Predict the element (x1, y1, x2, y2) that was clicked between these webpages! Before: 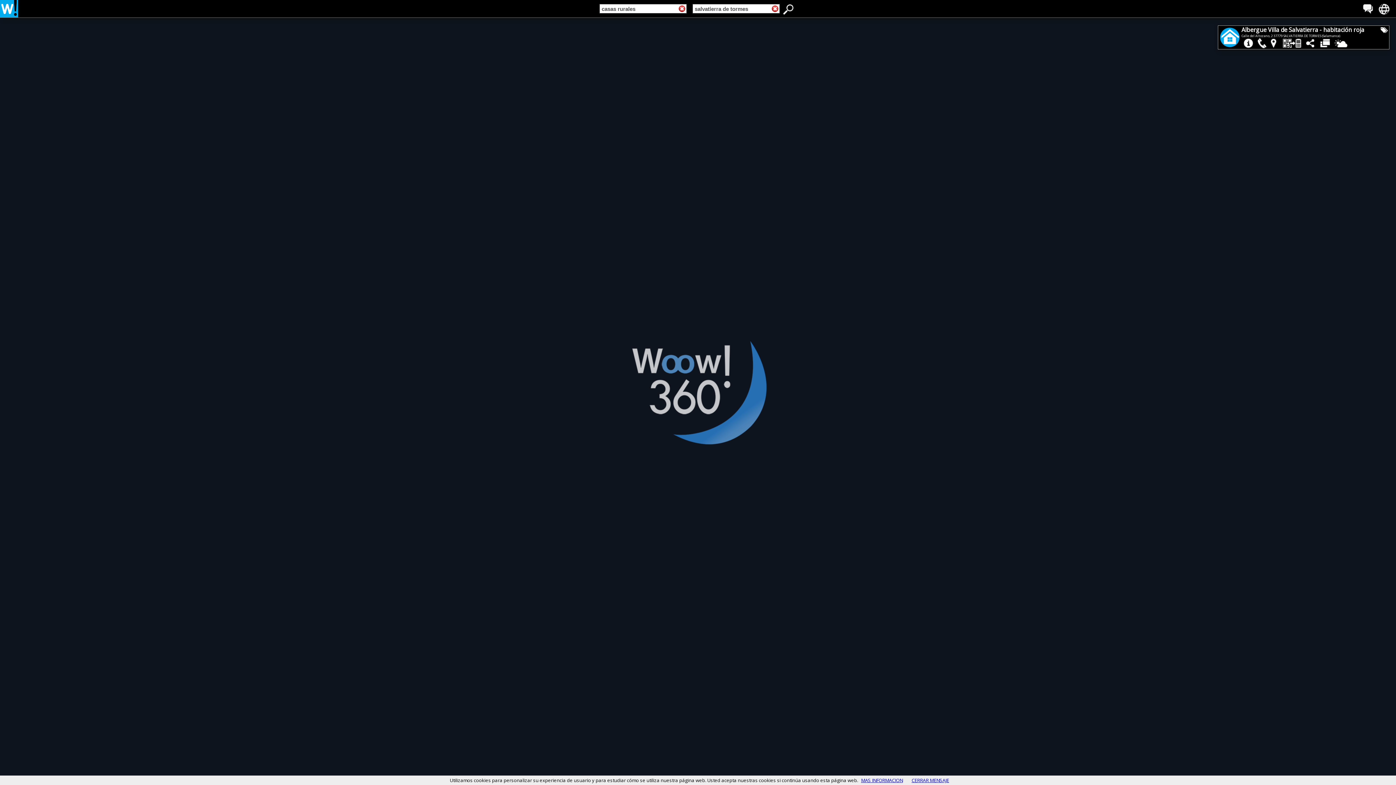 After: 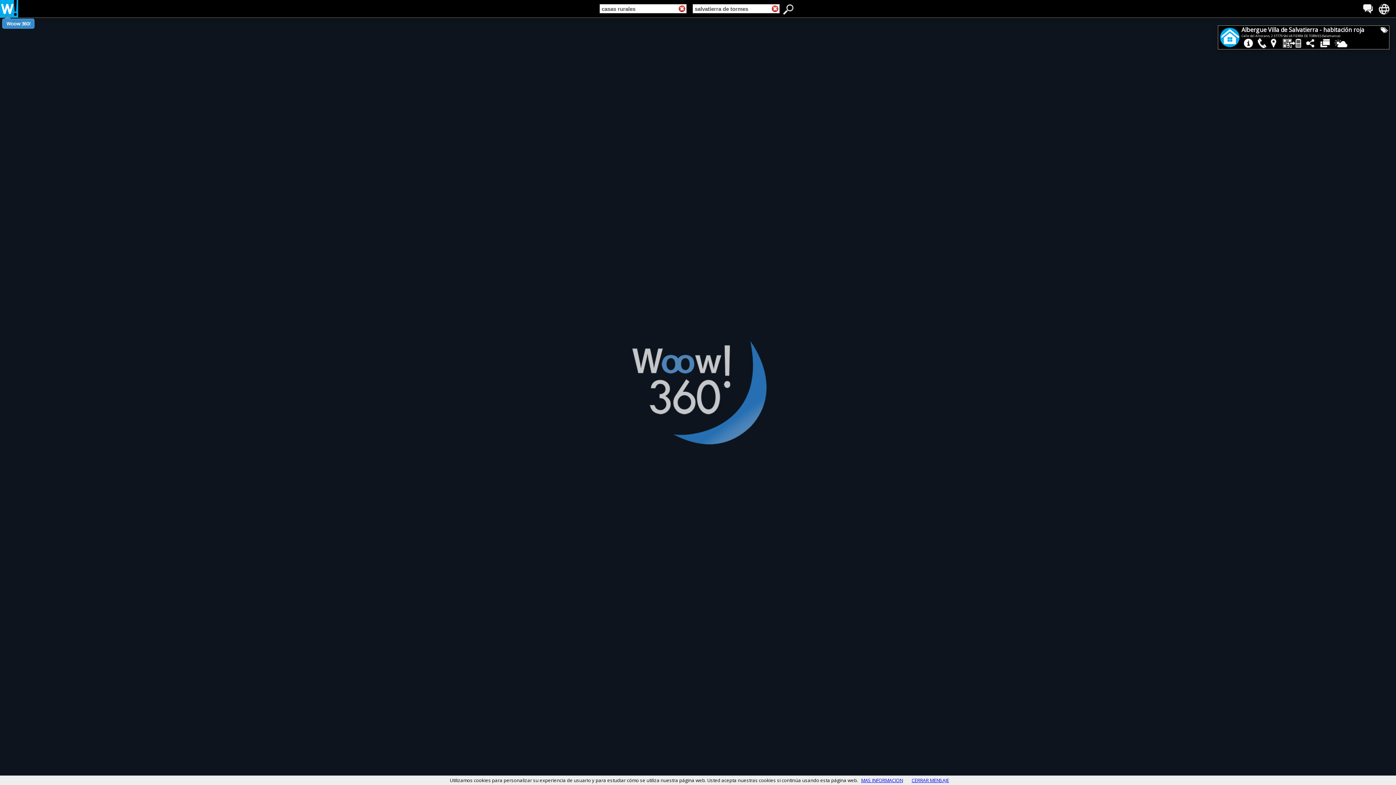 Action: bbox: (0, 12, 18, 18)